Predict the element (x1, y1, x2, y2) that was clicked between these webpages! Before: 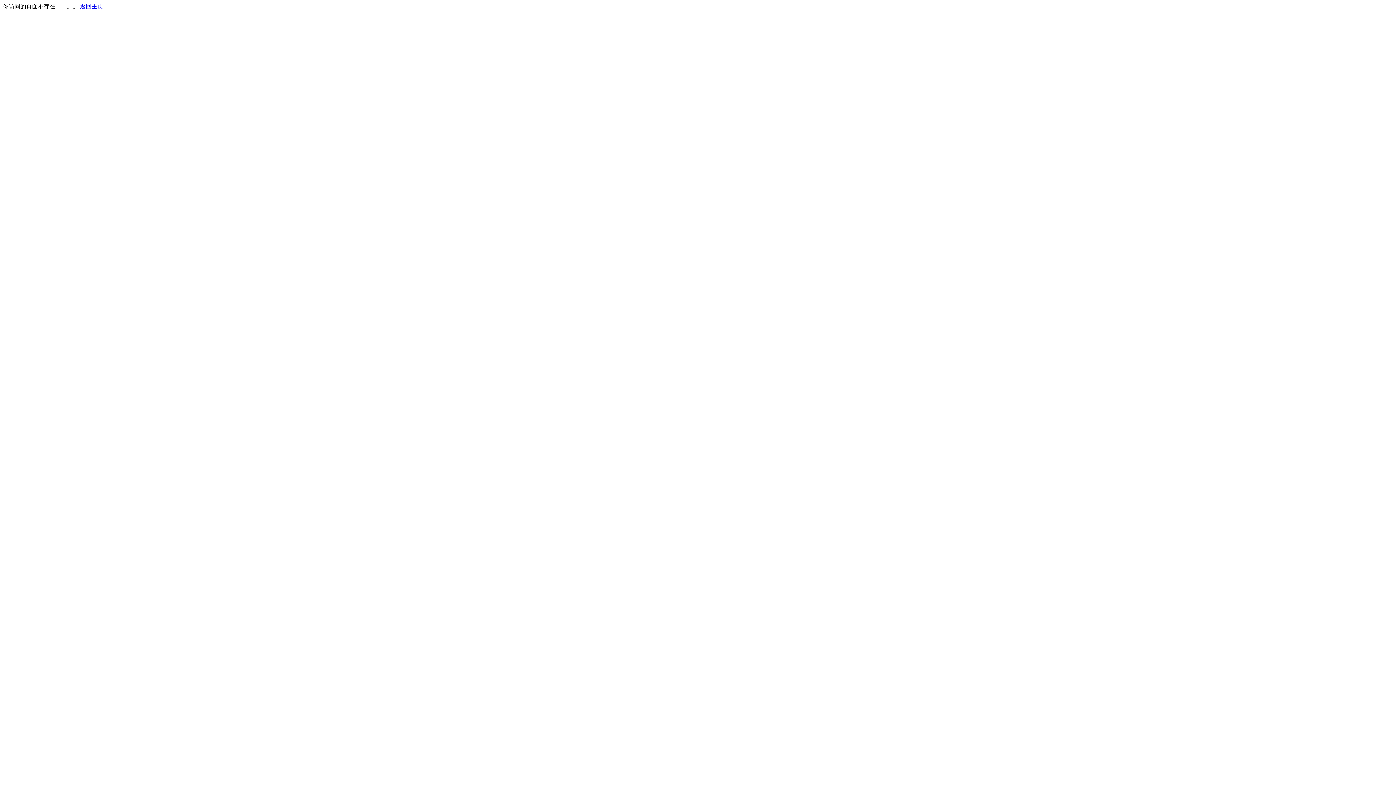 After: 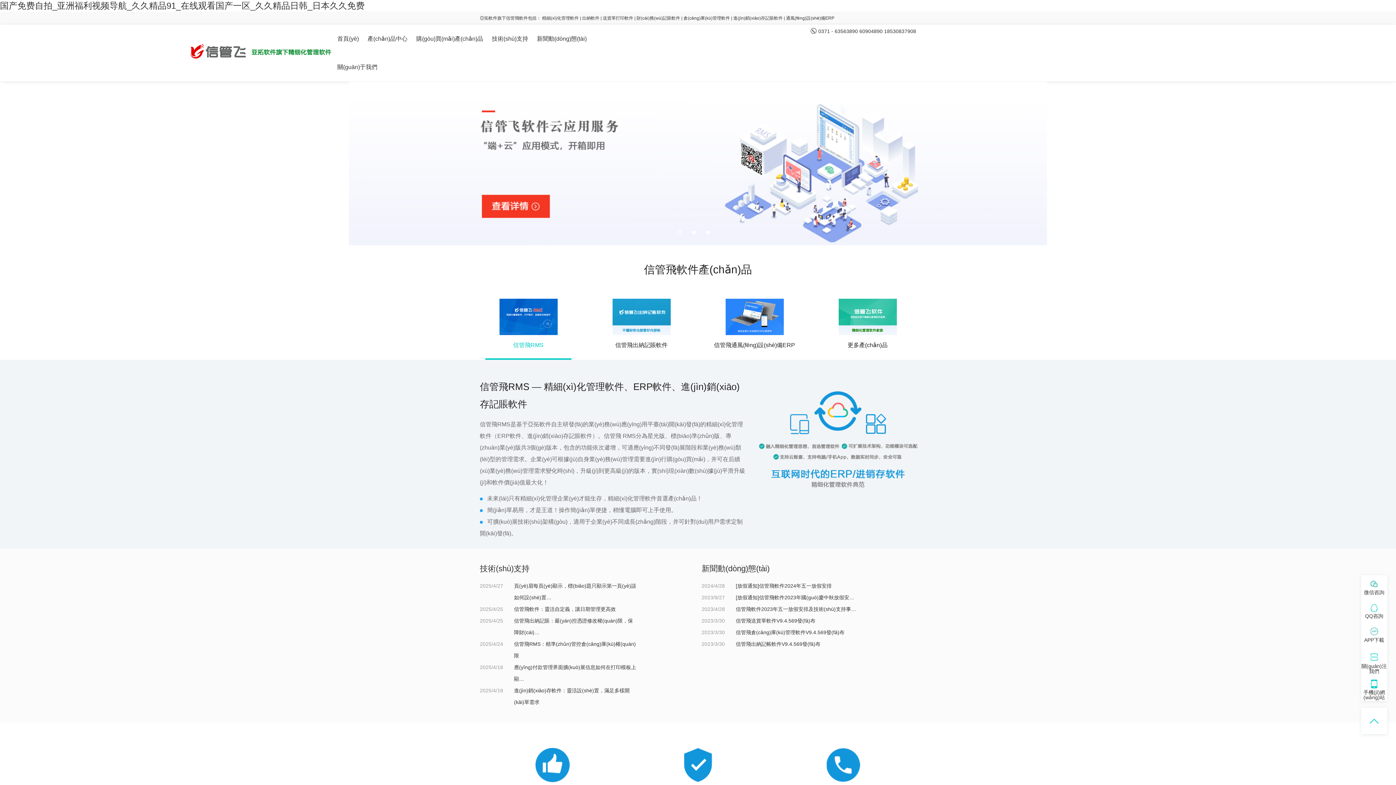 Action: bbox: (80, 3, 103, 9) label: 返回主页